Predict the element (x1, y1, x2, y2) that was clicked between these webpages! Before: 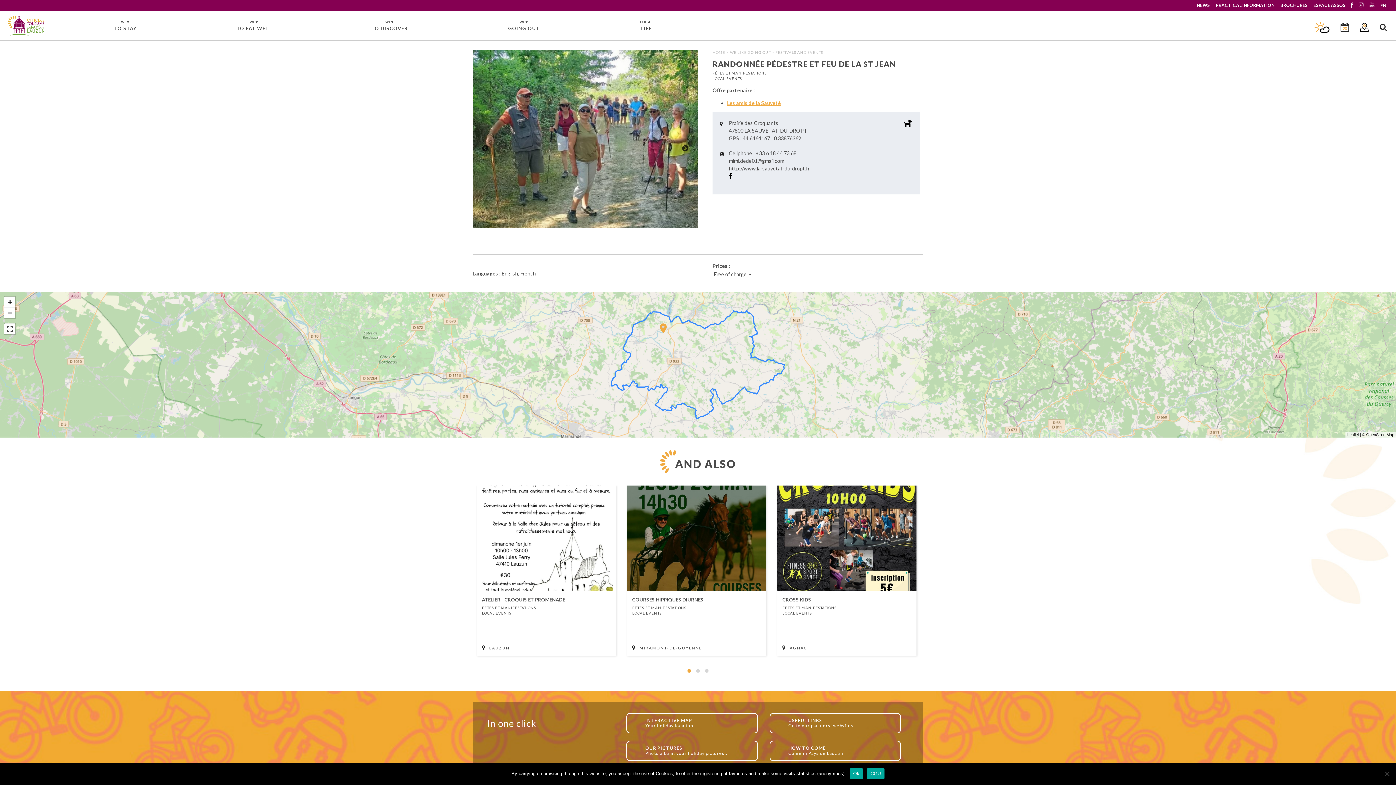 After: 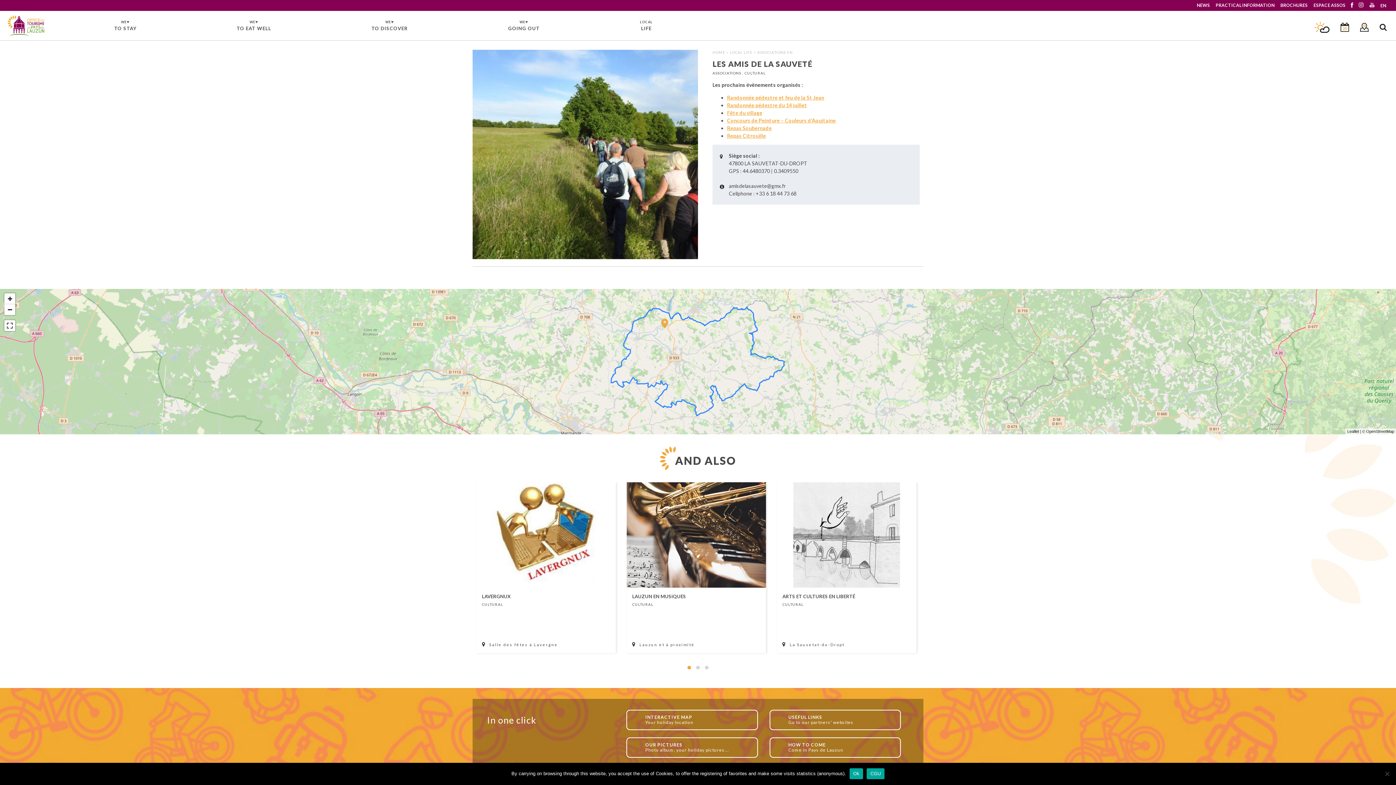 Action: label: Les amis de la Sauveté bbox: (727, 100, 781, 106)